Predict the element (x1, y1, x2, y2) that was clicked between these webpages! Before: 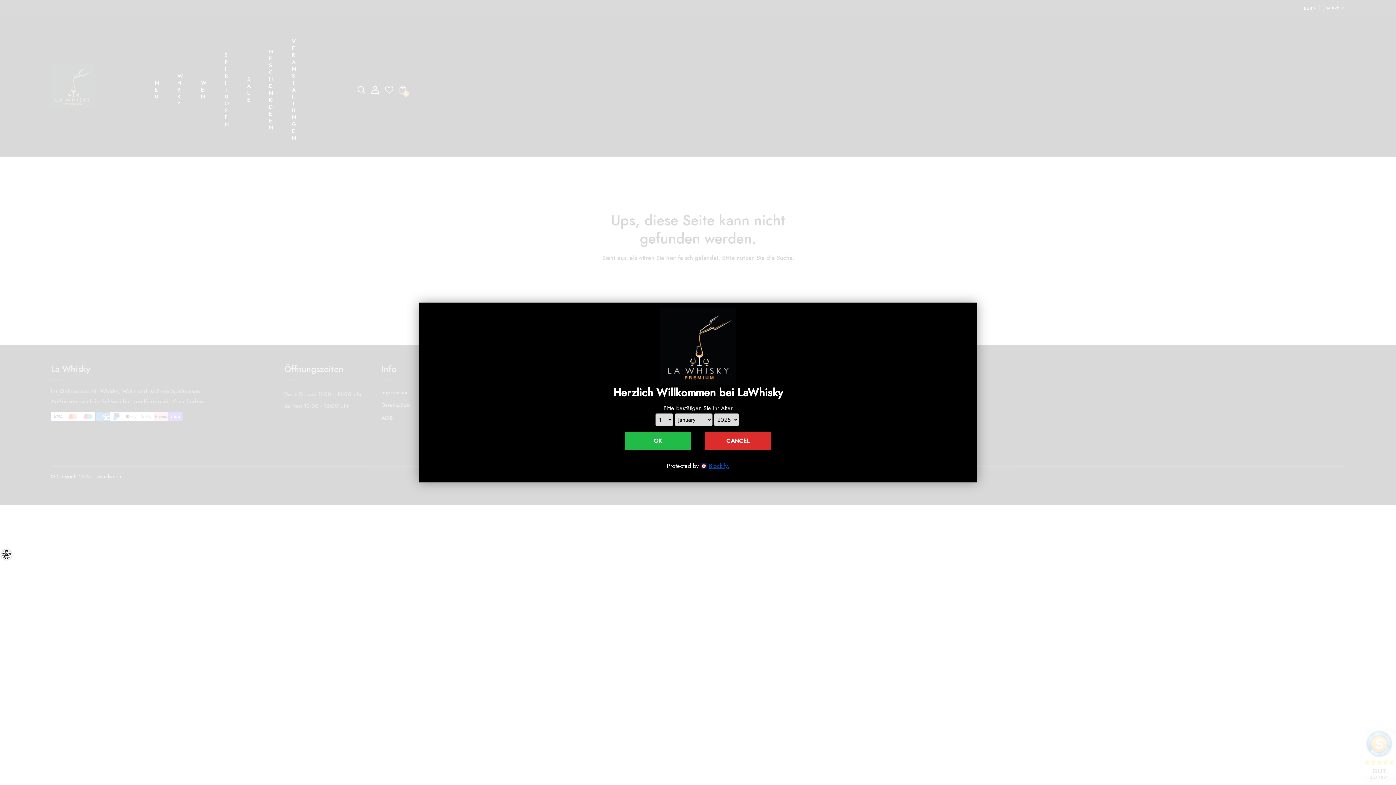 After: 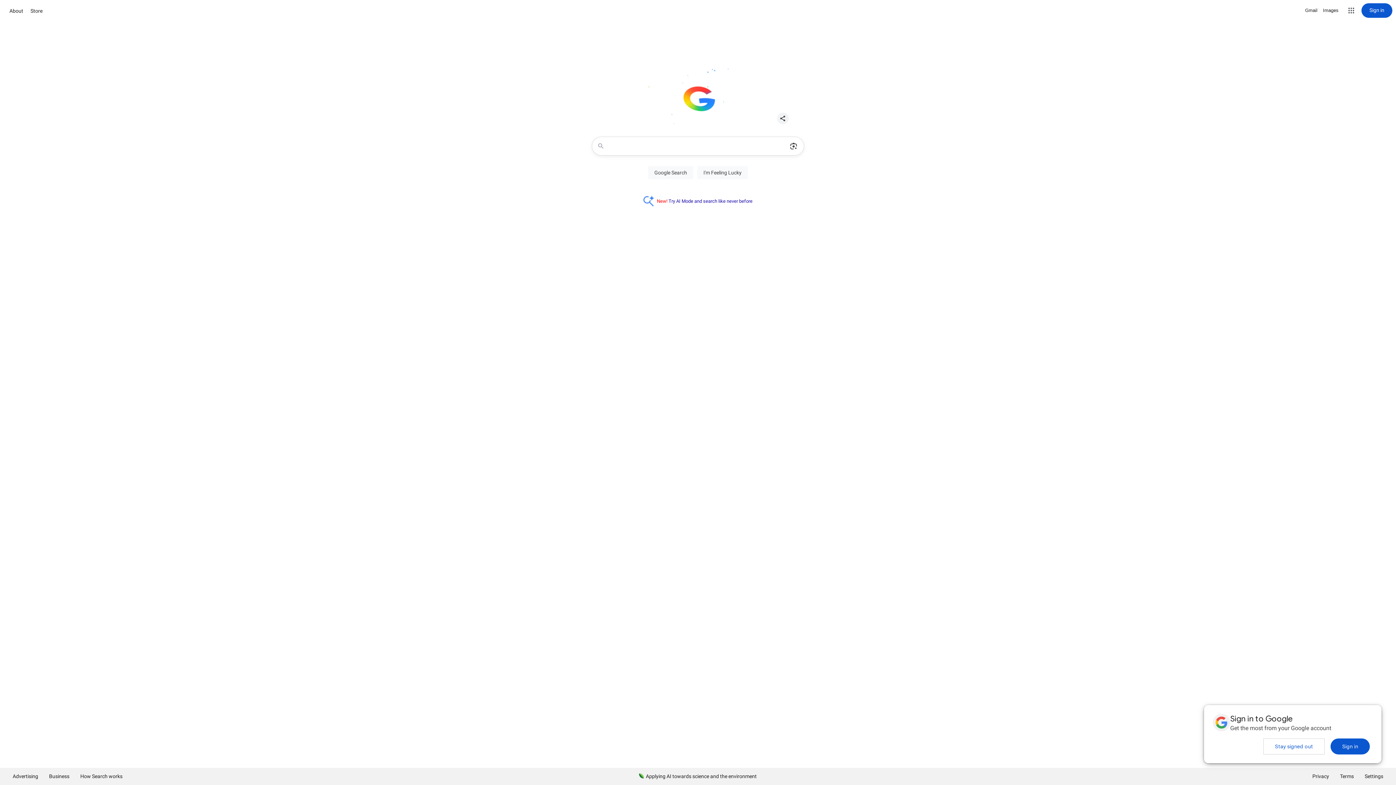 Action: label: CANCEL bbox: (705, 432, 770, 450)